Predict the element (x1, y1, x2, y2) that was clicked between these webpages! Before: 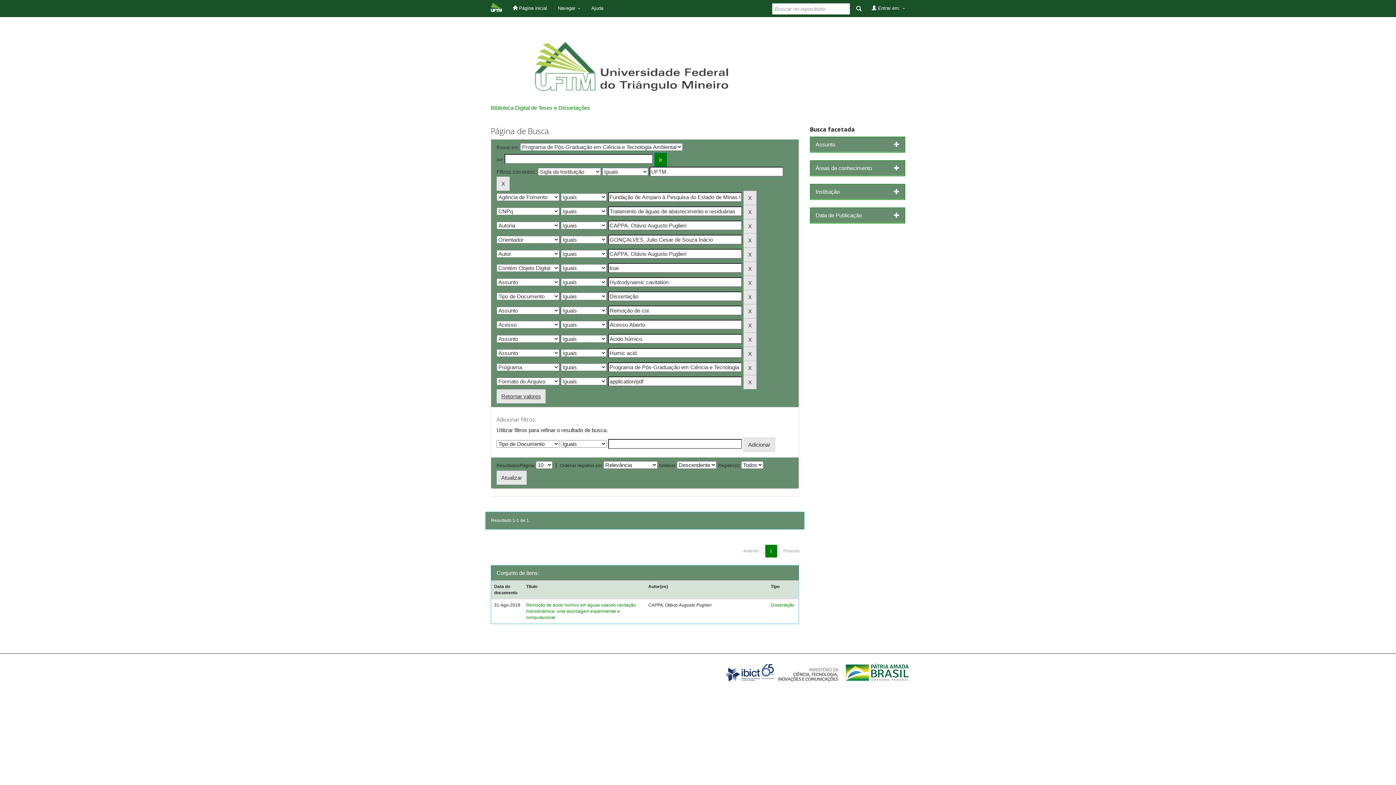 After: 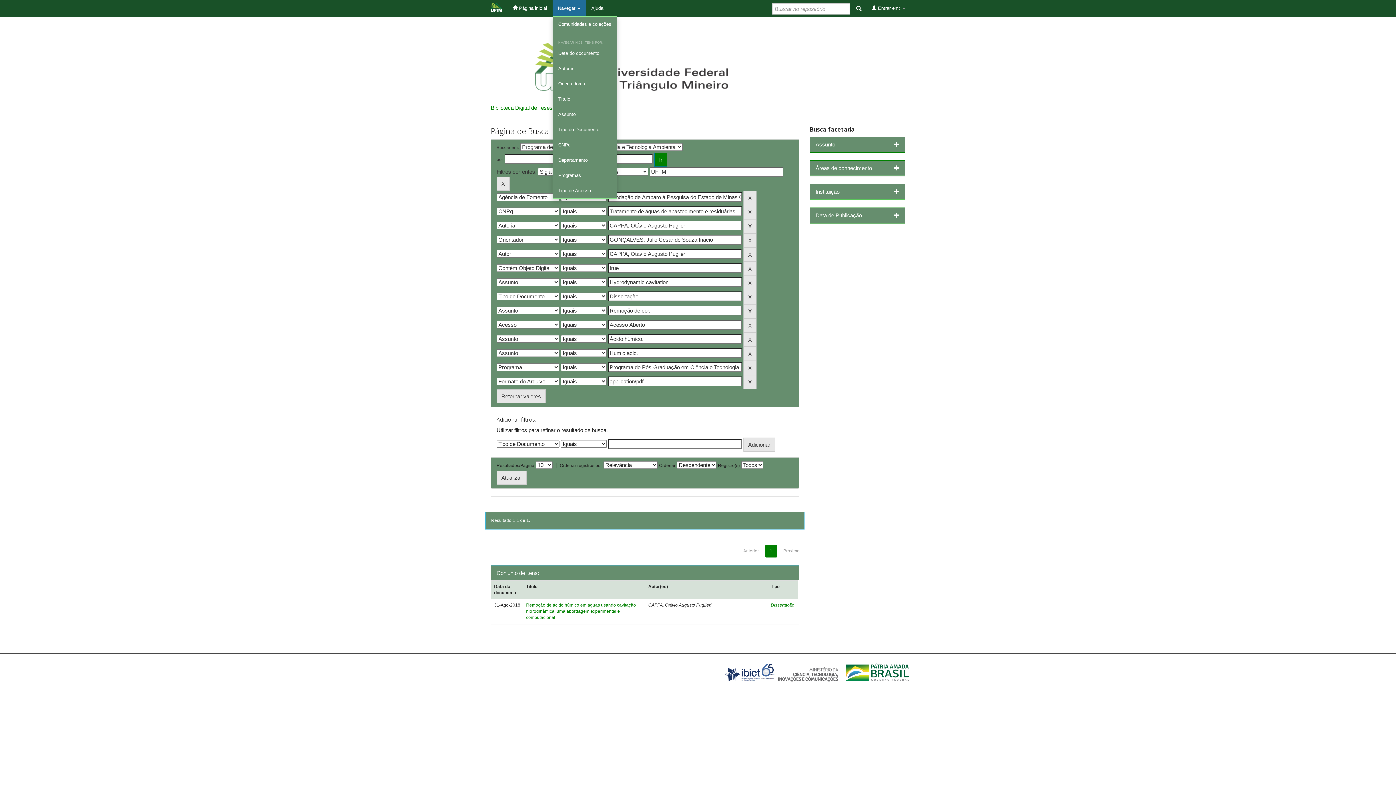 Action: label: Navegar  bbox: (552, 0, 586, 16)